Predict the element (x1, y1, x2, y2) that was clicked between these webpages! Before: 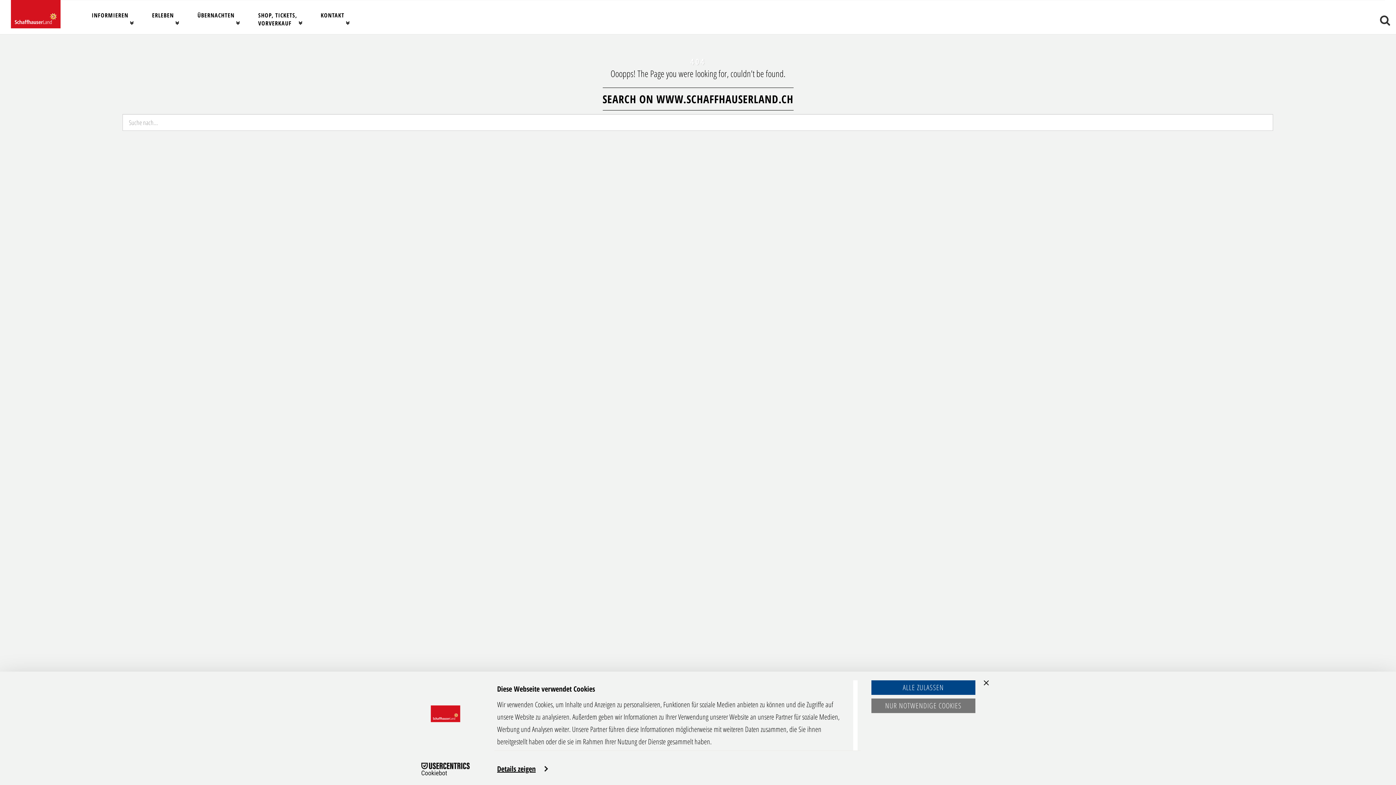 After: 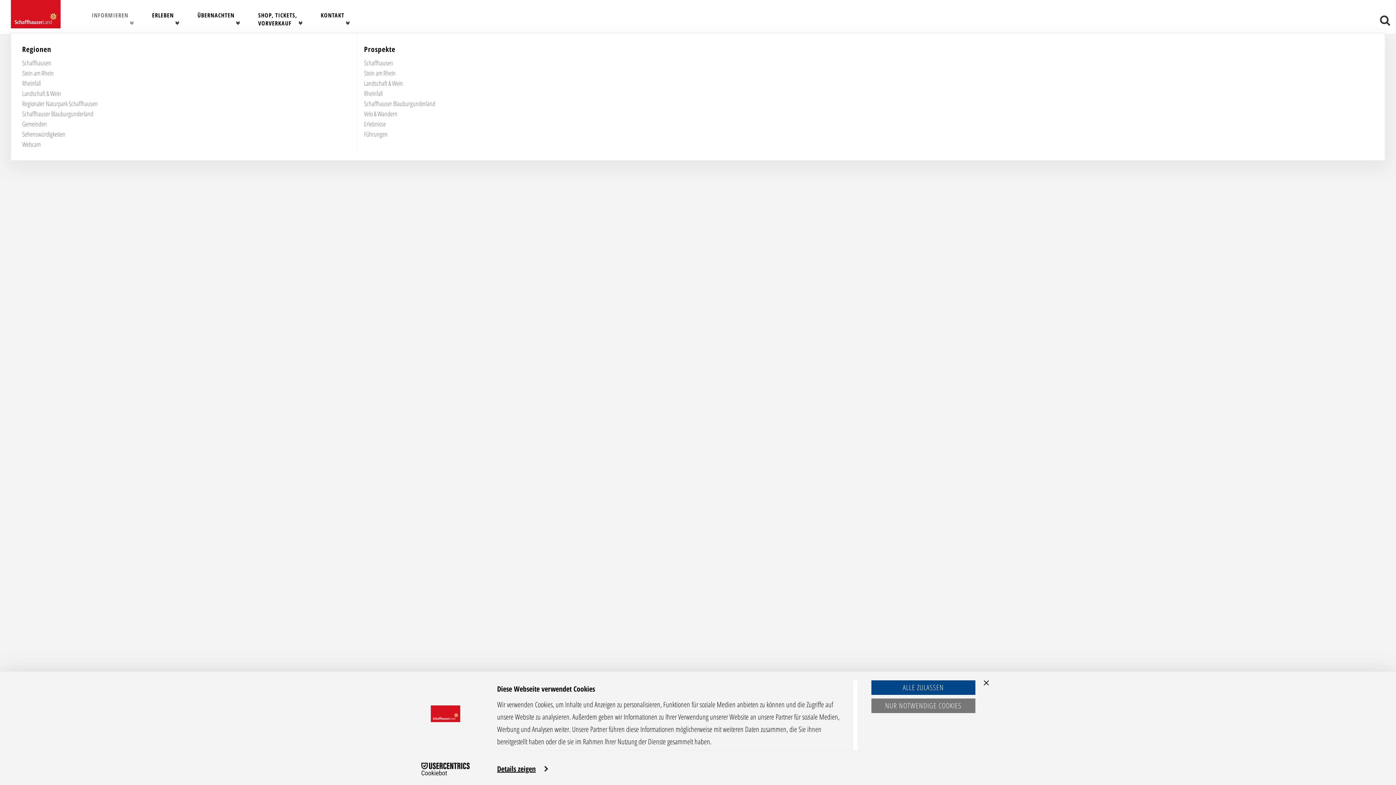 Action: bbox: (82, 0, 143, 32) label: INFORMIEREN